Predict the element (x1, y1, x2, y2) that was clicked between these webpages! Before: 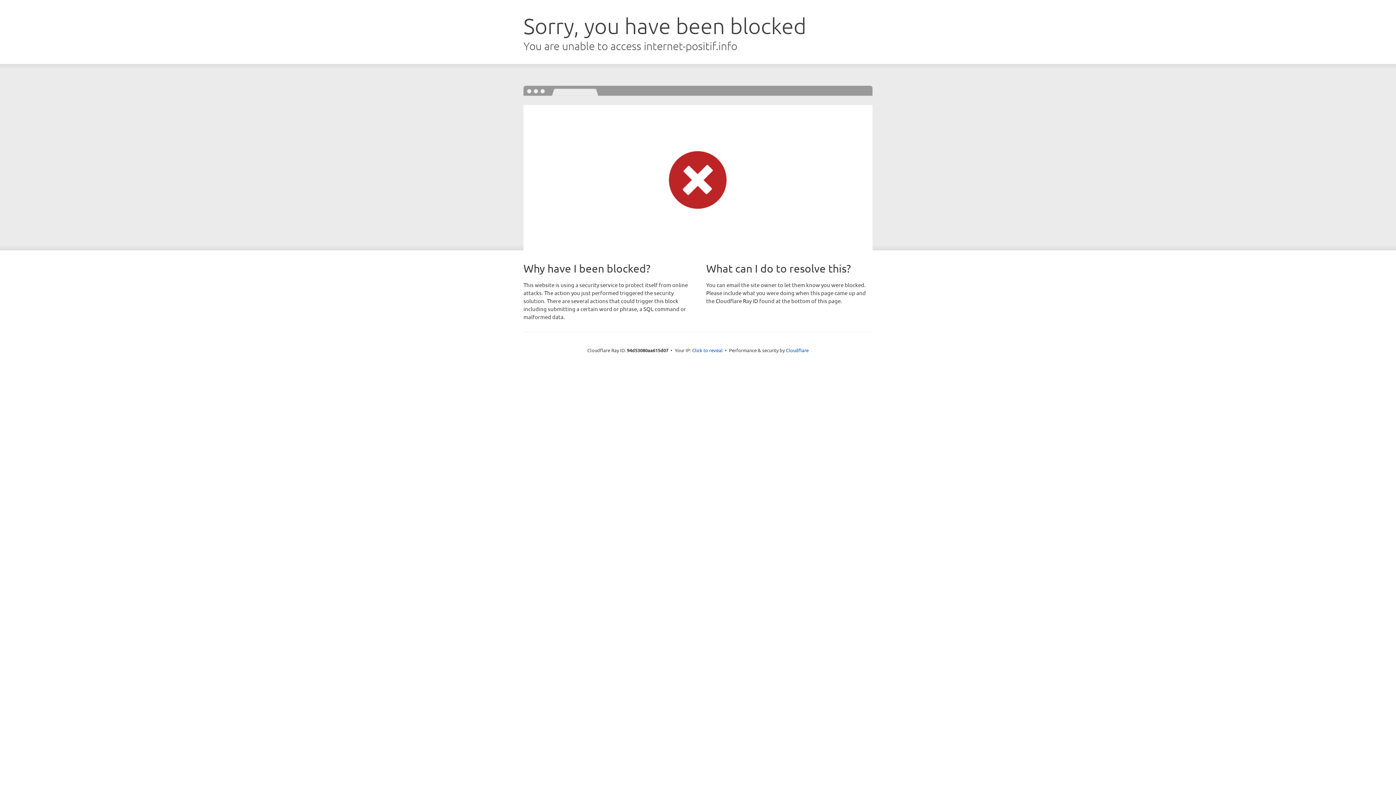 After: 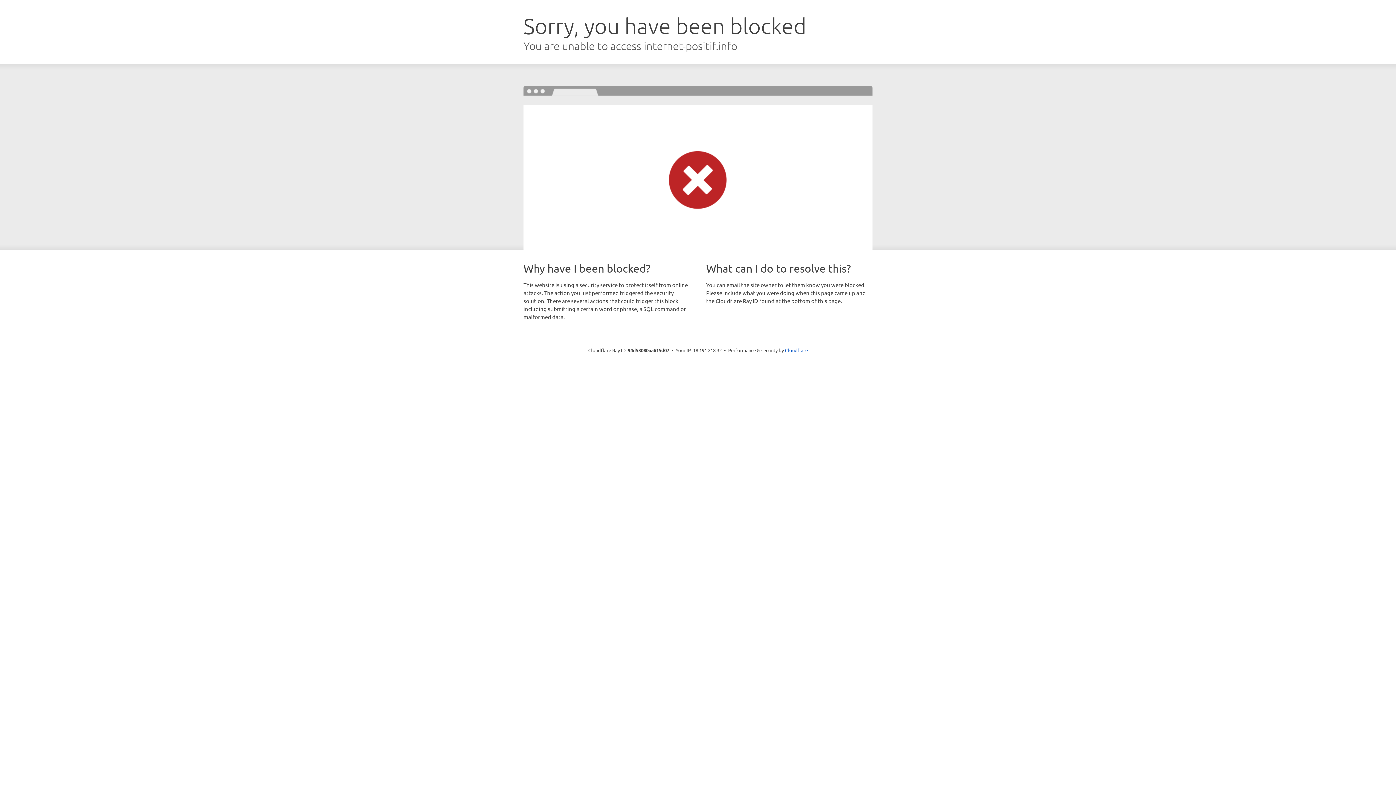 Action: label: Click to reveal bbox: (692, 346, 722, 353)